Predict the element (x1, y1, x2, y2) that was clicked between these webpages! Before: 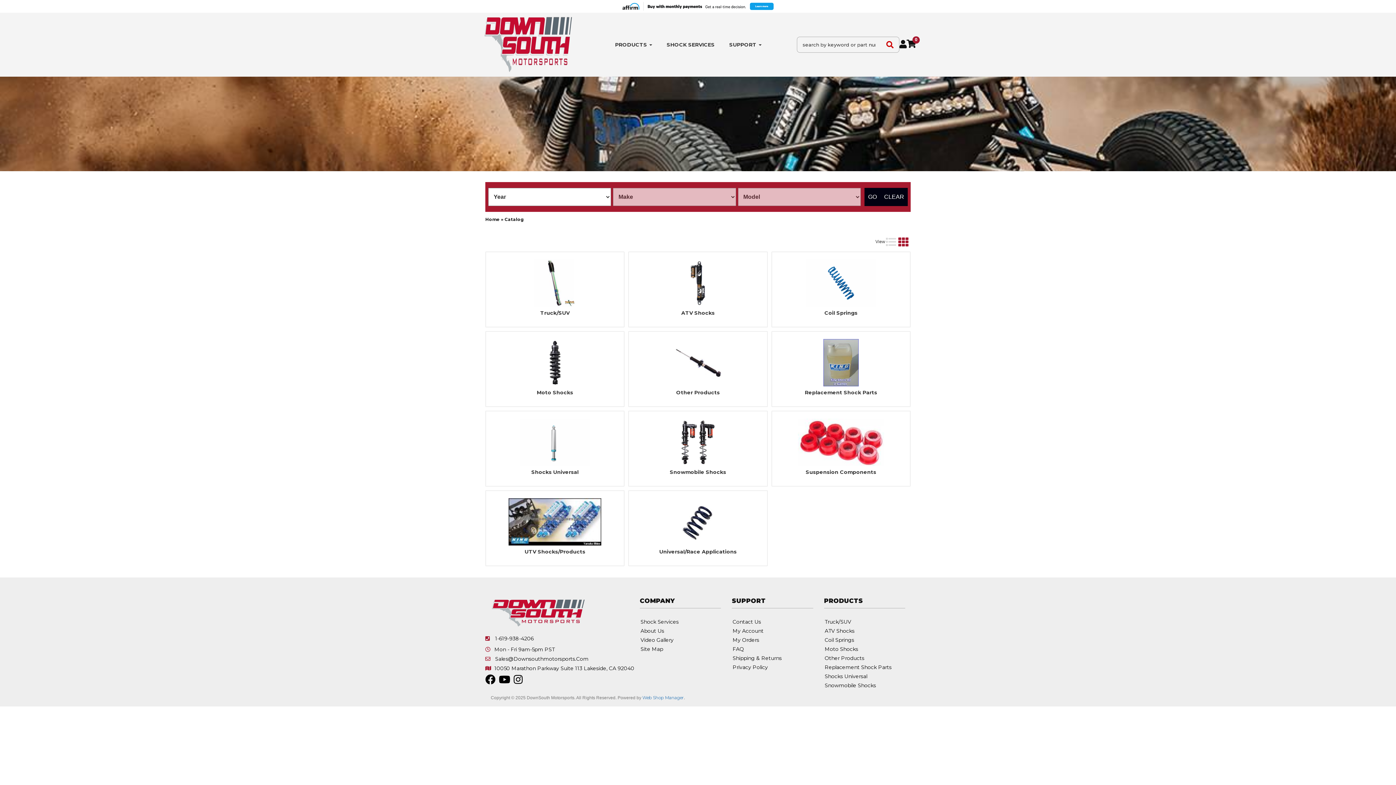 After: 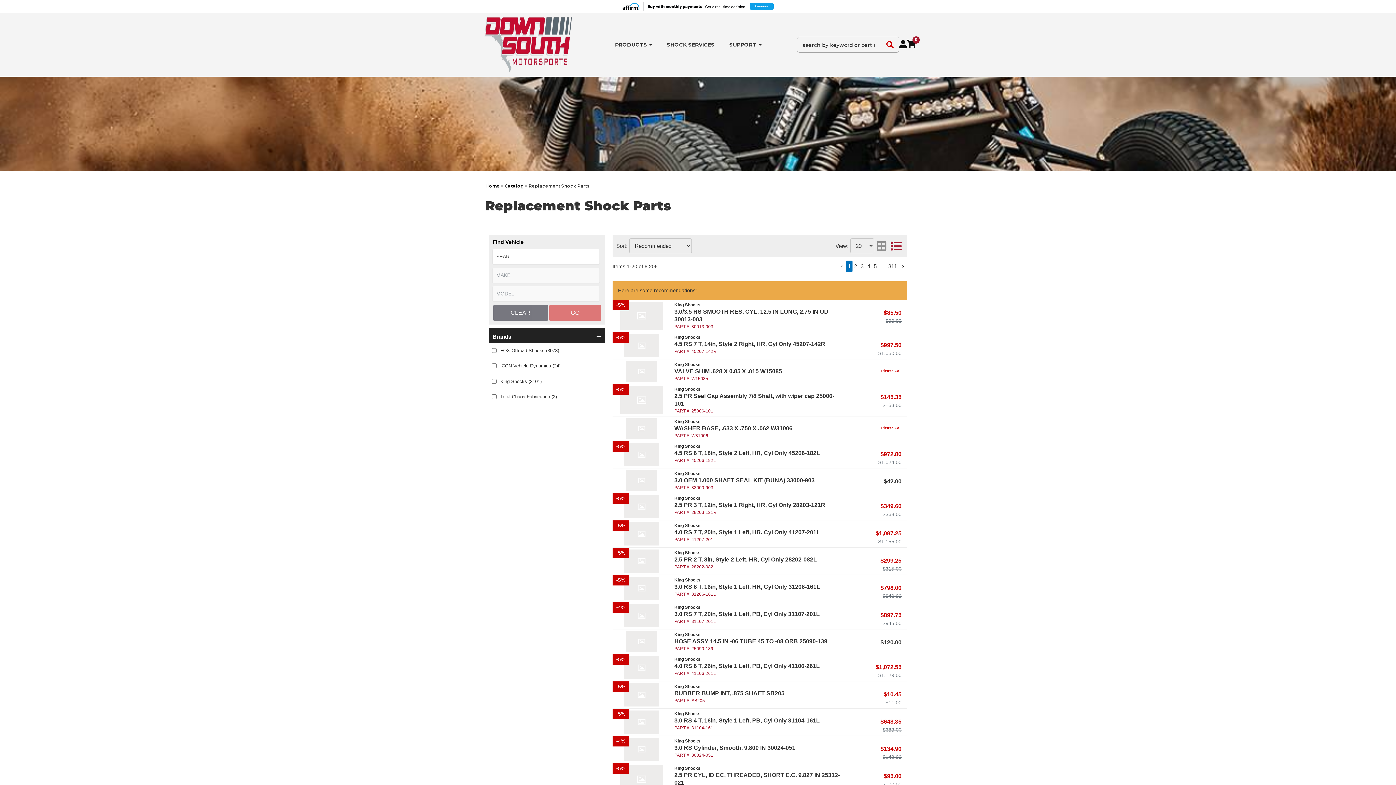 Action: label: Replacement Shock Parts bbox: (805, 390, 877, 395)